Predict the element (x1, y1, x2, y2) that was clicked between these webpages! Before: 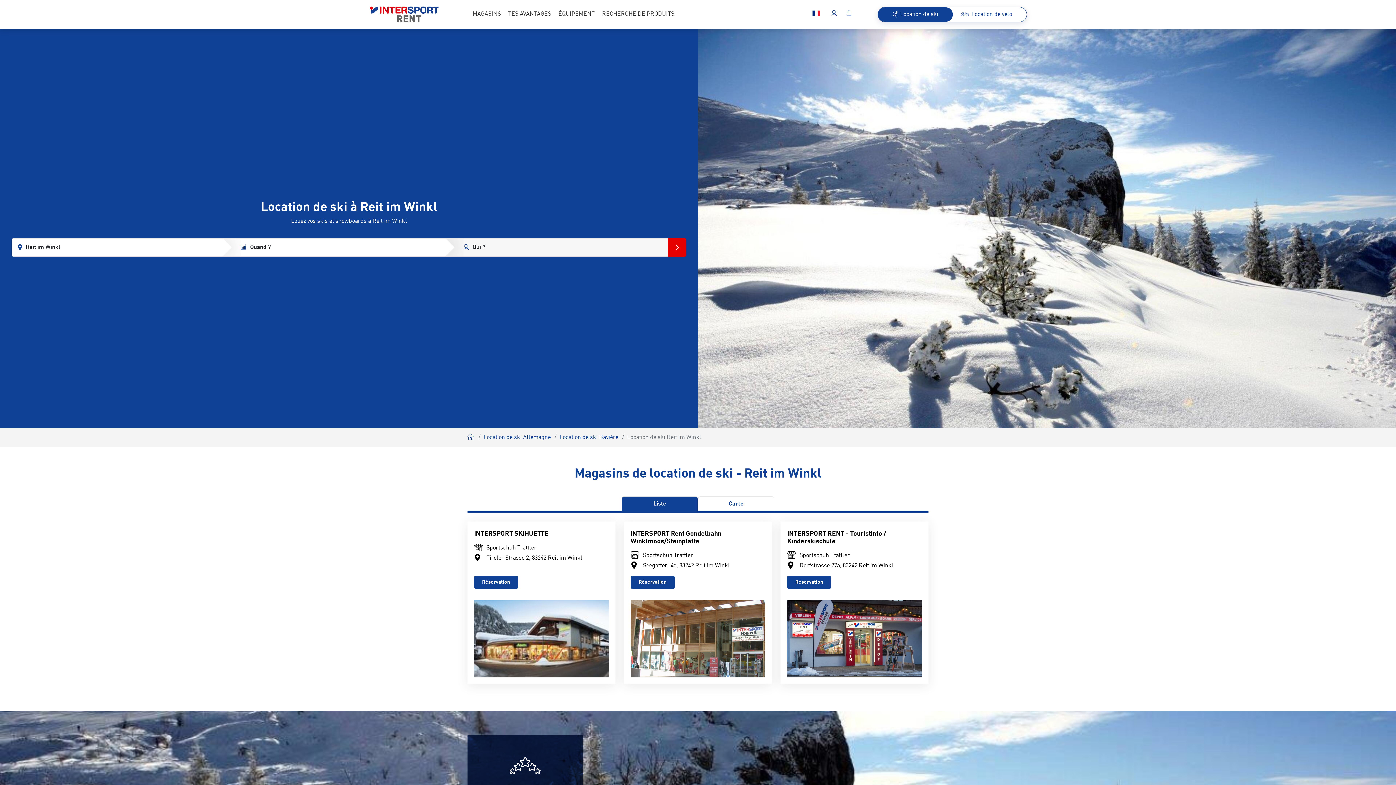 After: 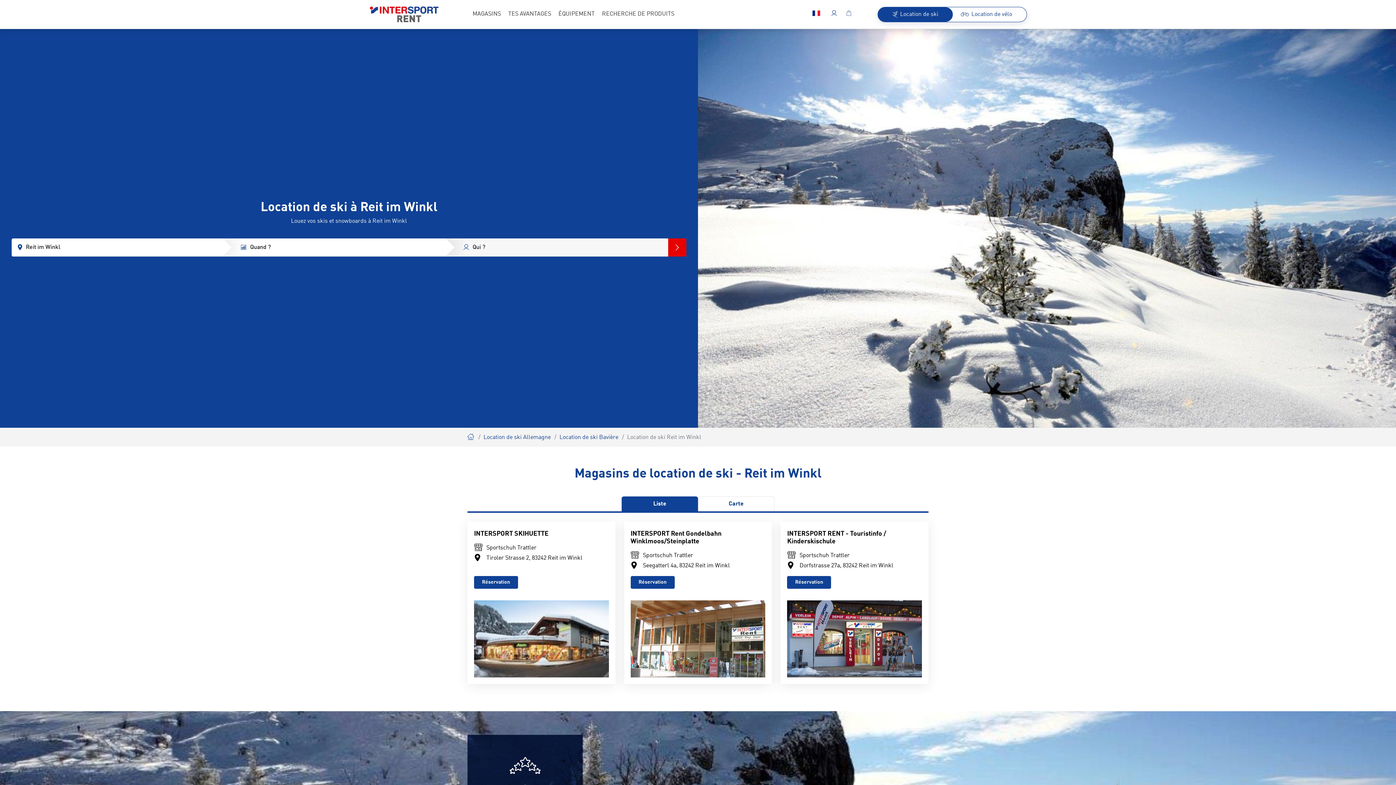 Action: bbox: (621, 496, 698, 511) label: Liste